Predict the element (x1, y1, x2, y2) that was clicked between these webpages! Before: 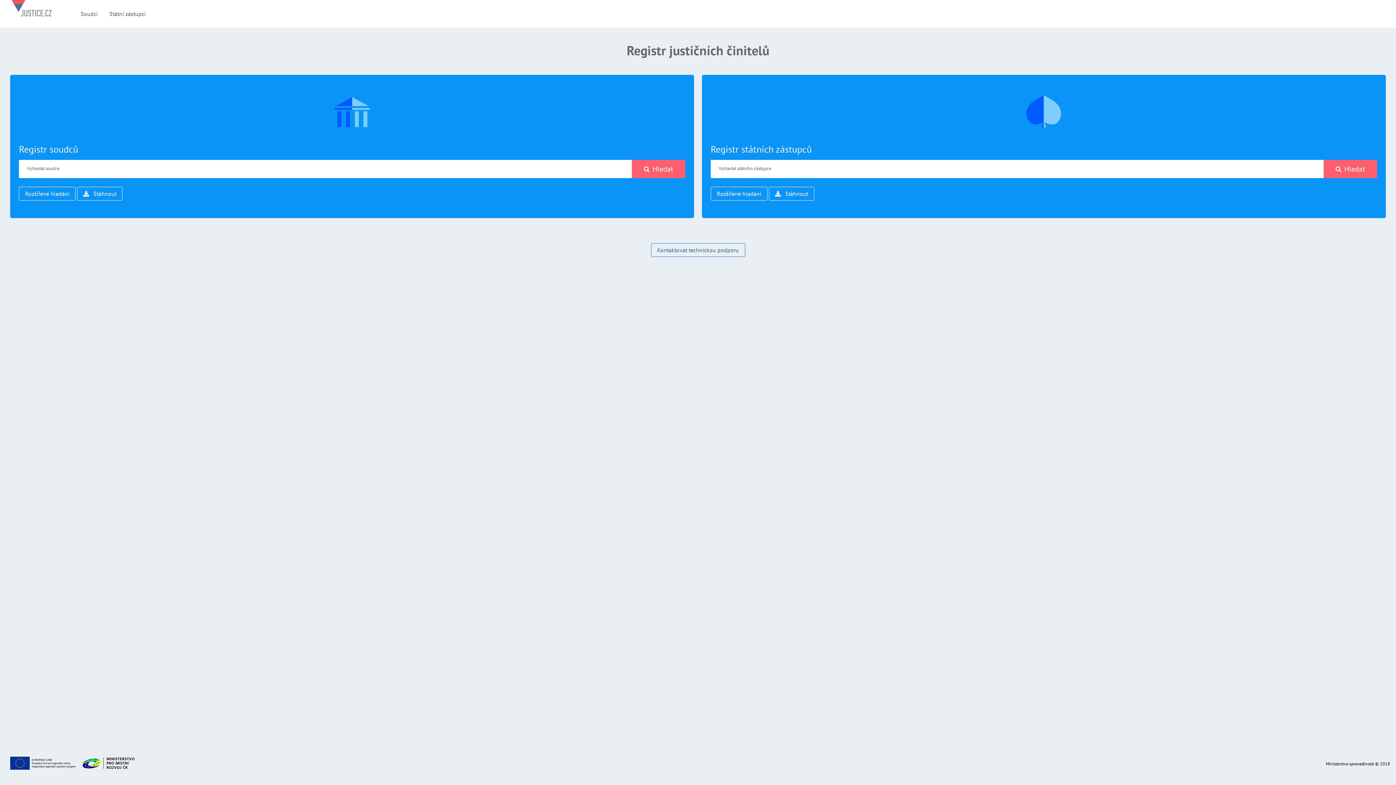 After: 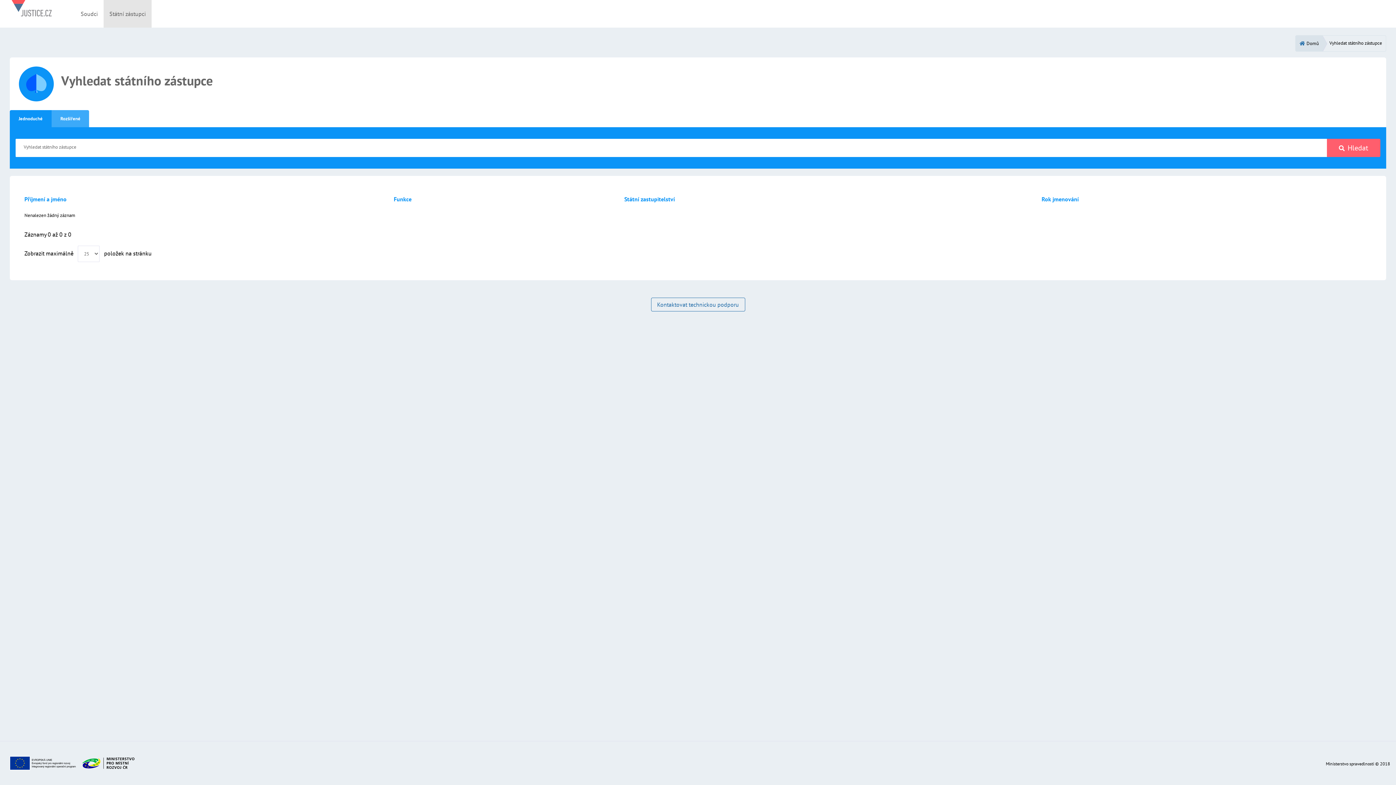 Action: bbox: (710, 143, 812, 155) label: Registr státních zástupců